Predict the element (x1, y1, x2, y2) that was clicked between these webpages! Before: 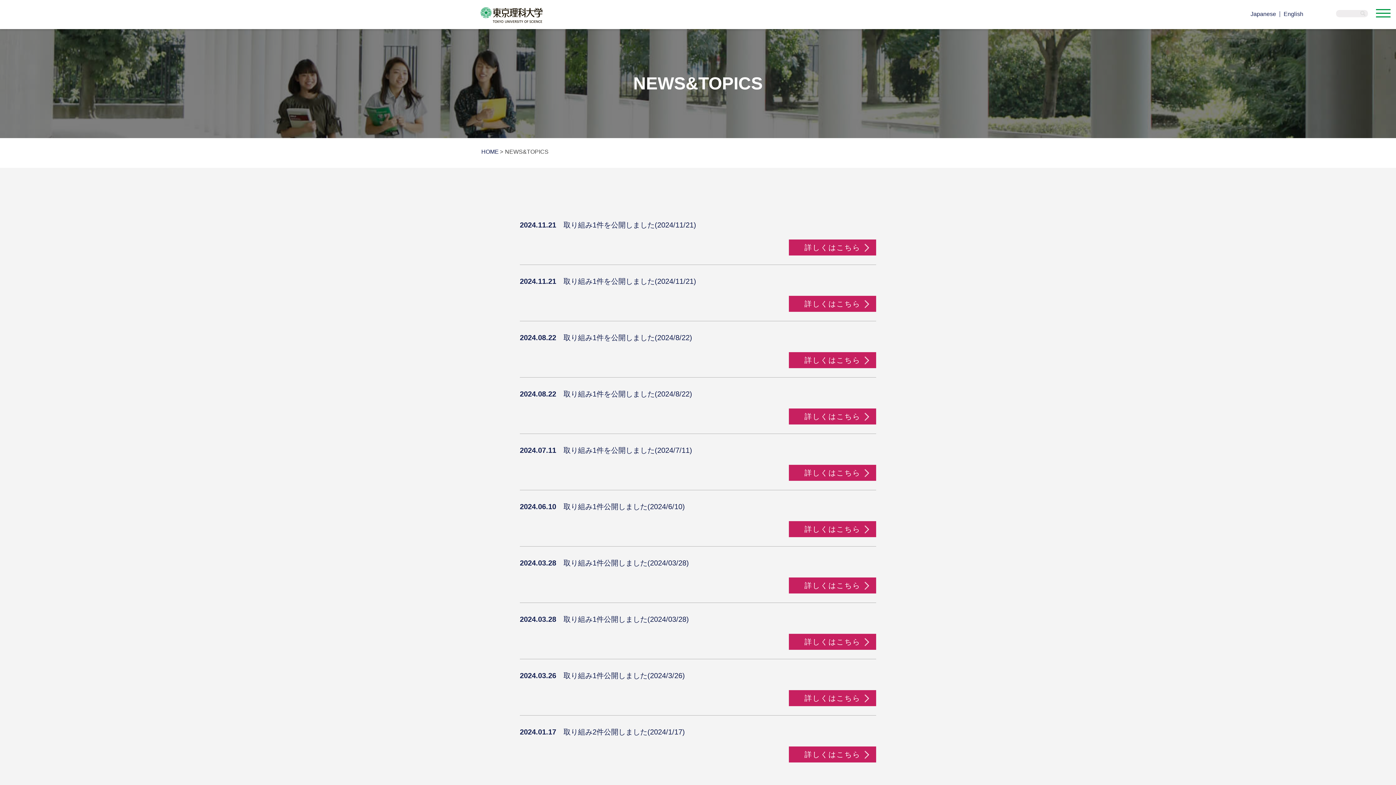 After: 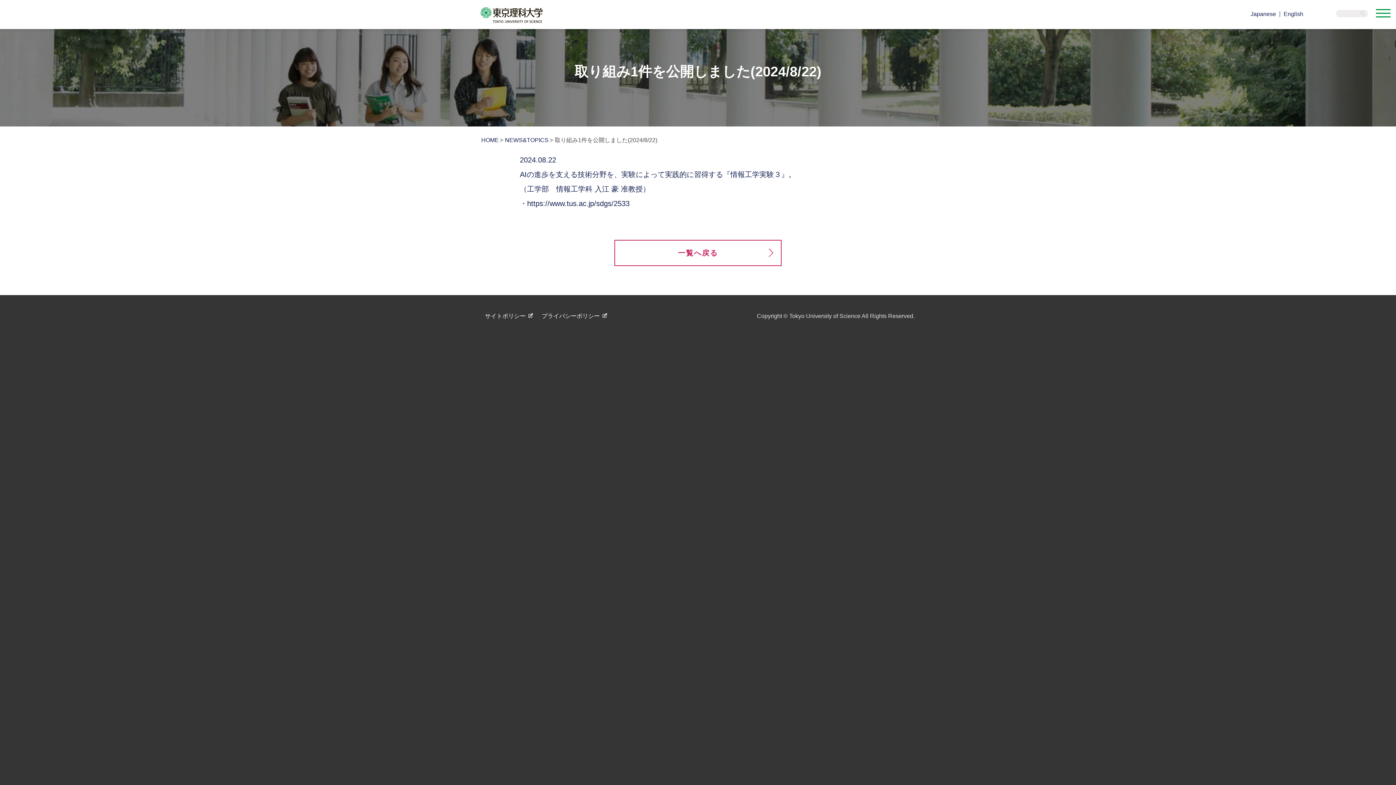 Action: bbox: (789, 408, 876, 424) label: 詳しくはこちら